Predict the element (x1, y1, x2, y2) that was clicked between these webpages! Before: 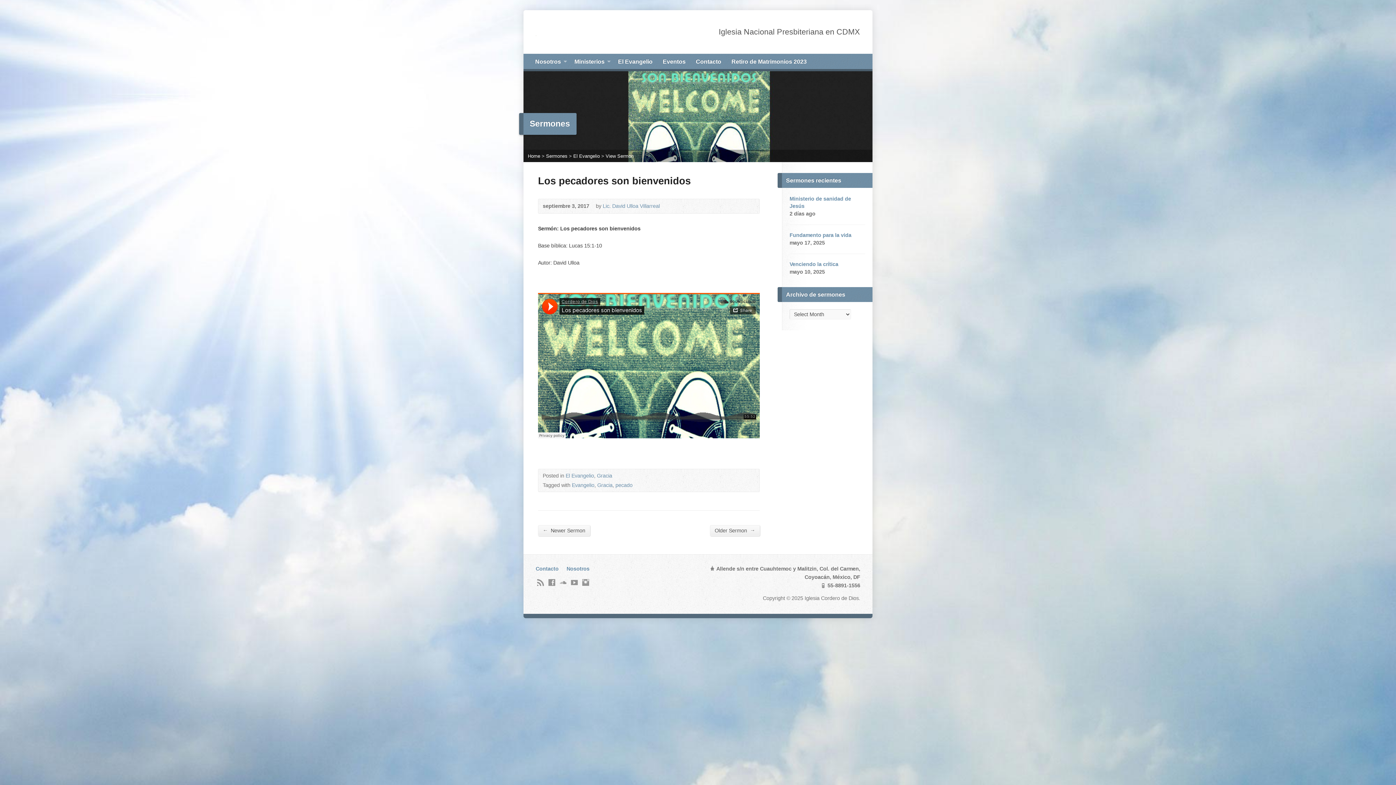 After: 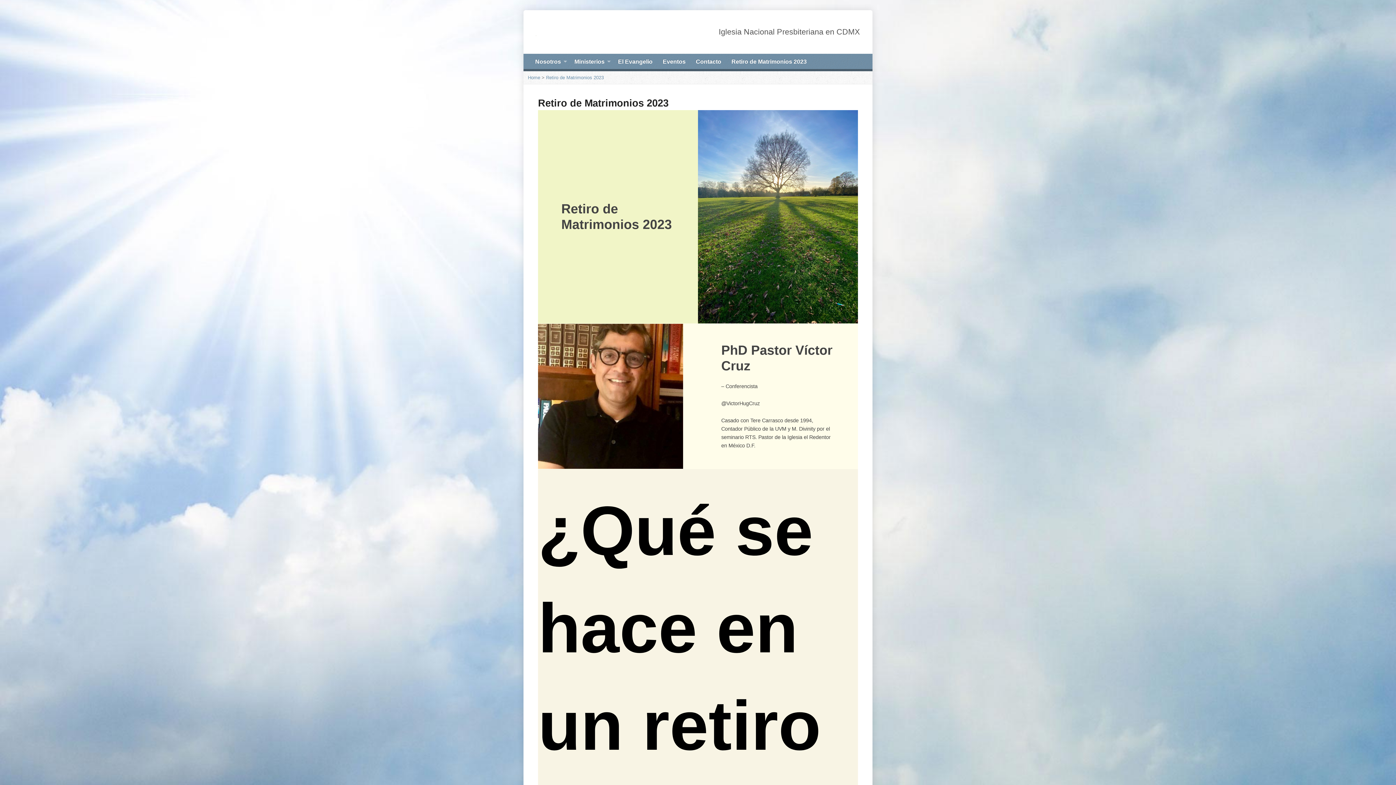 Action: label: Retiro de Matrimonios 2023 bbox: (731, 56, 806, 67)